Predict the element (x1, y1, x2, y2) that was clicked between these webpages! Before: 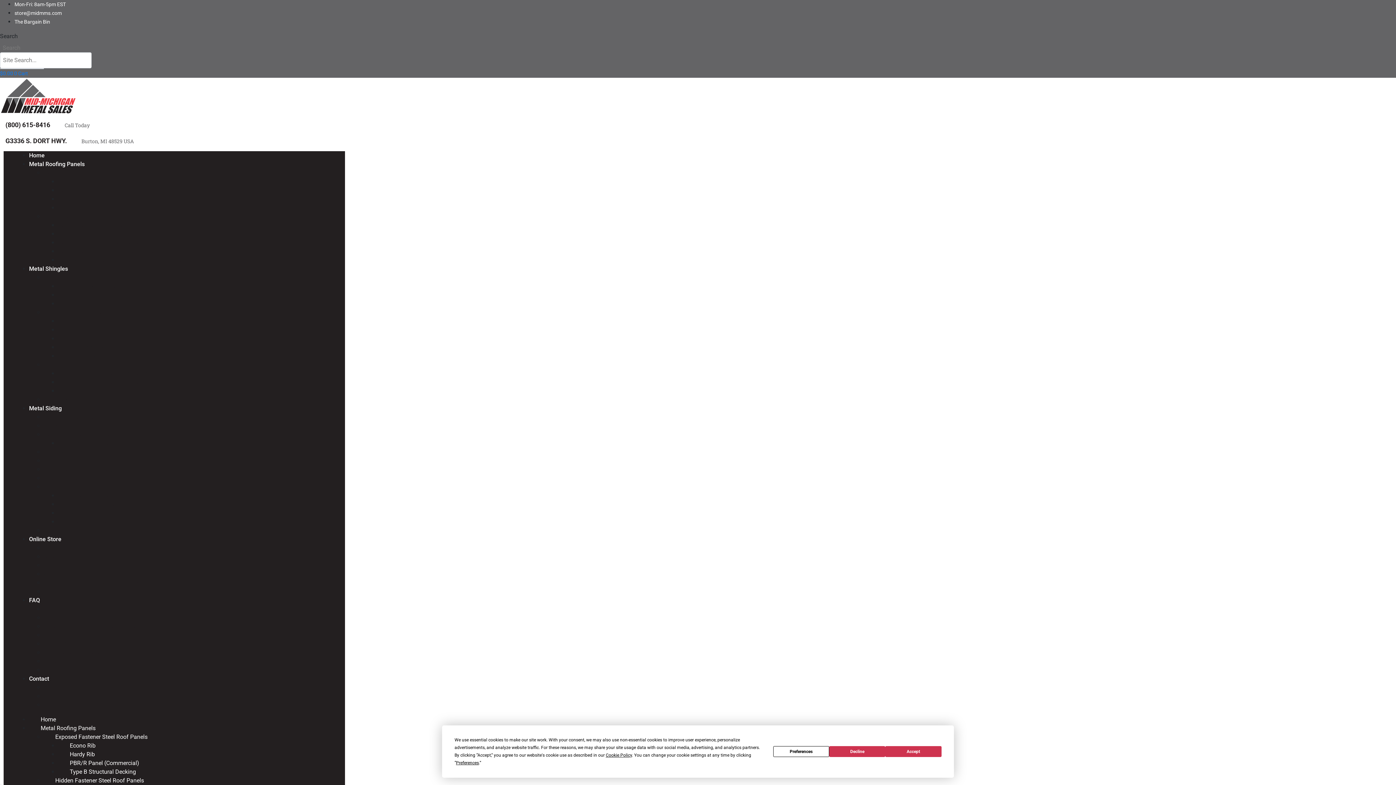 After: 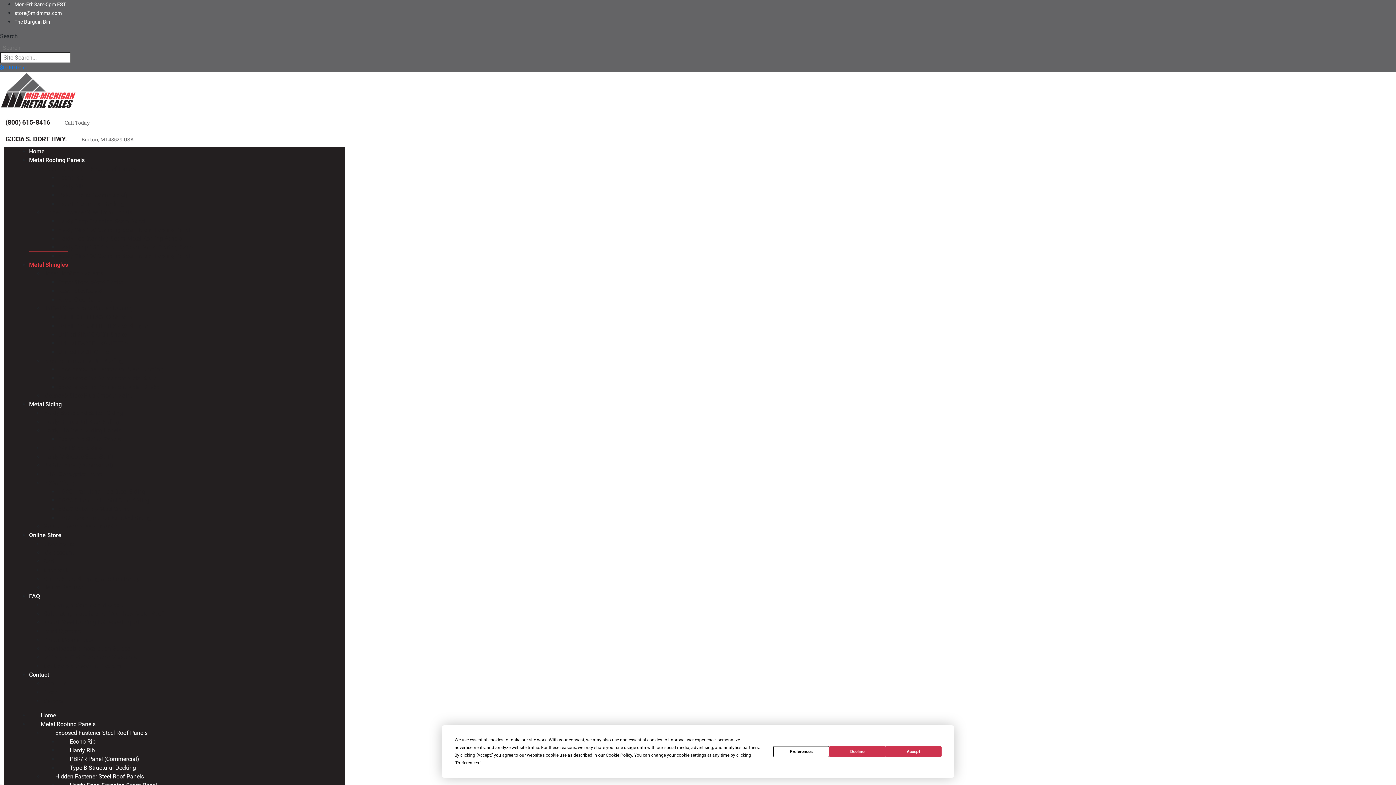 Action: bbox: (58, 335, 126, 342) label: Unified PINE-CREST Shake